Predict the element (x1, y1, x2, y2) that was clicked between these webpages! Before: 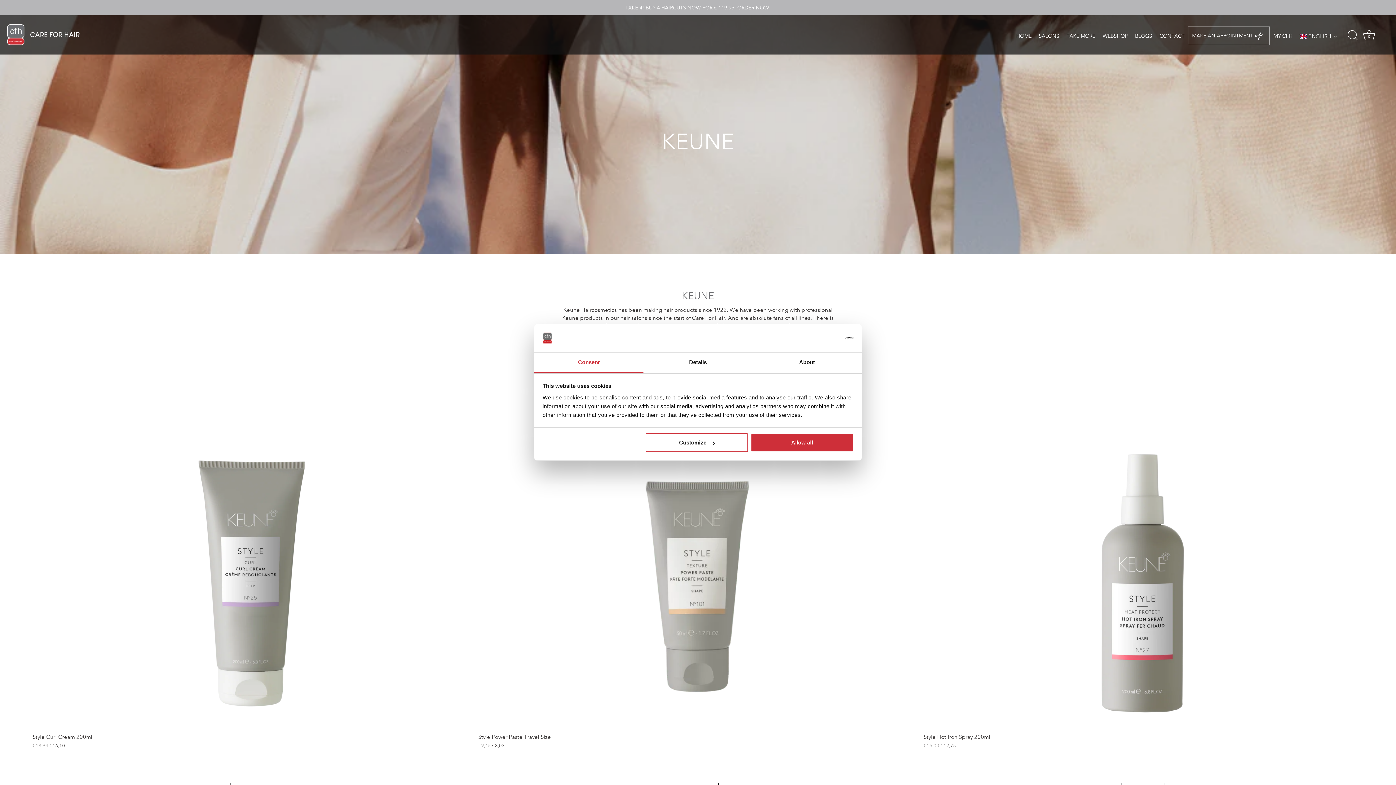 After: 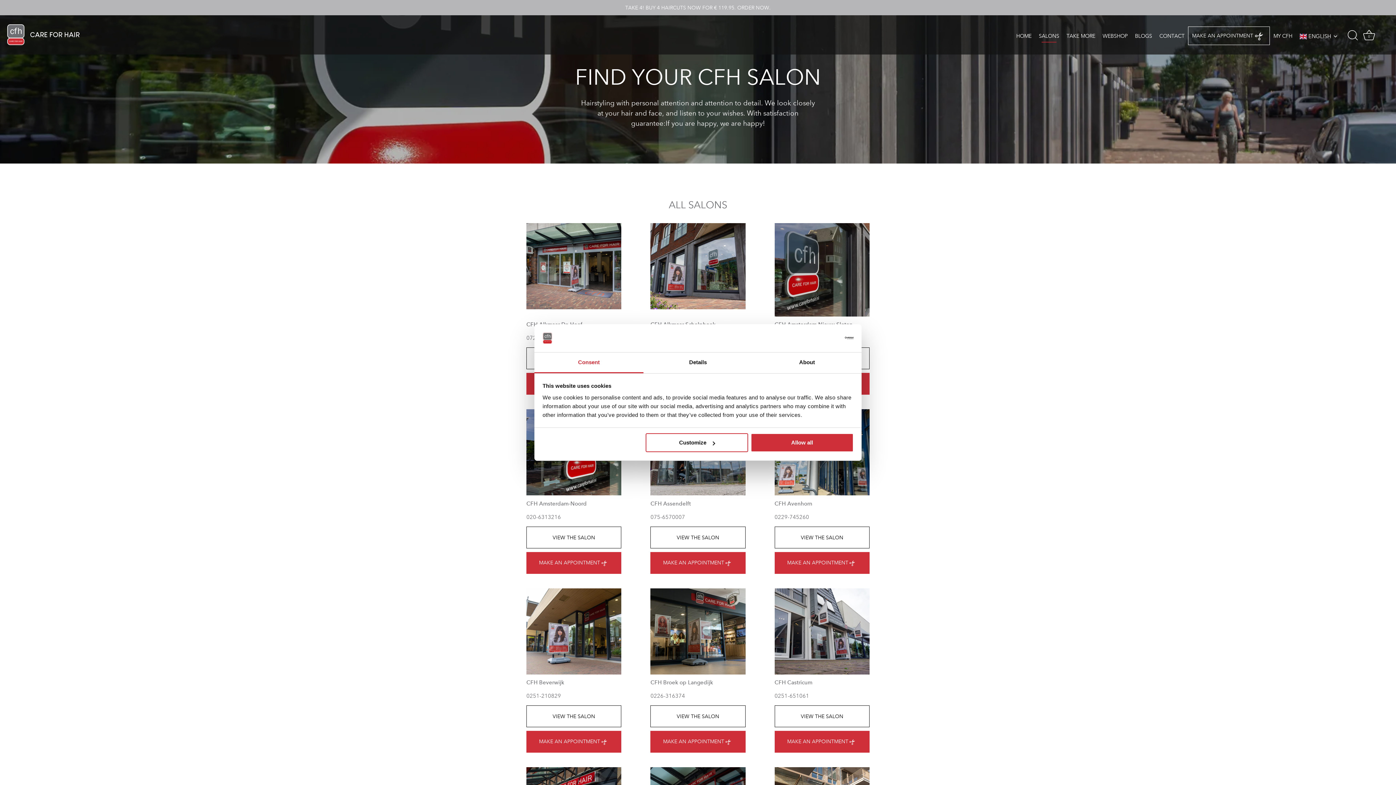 Action: bbox: (1035, 29, 1063, 42) label: SALONS